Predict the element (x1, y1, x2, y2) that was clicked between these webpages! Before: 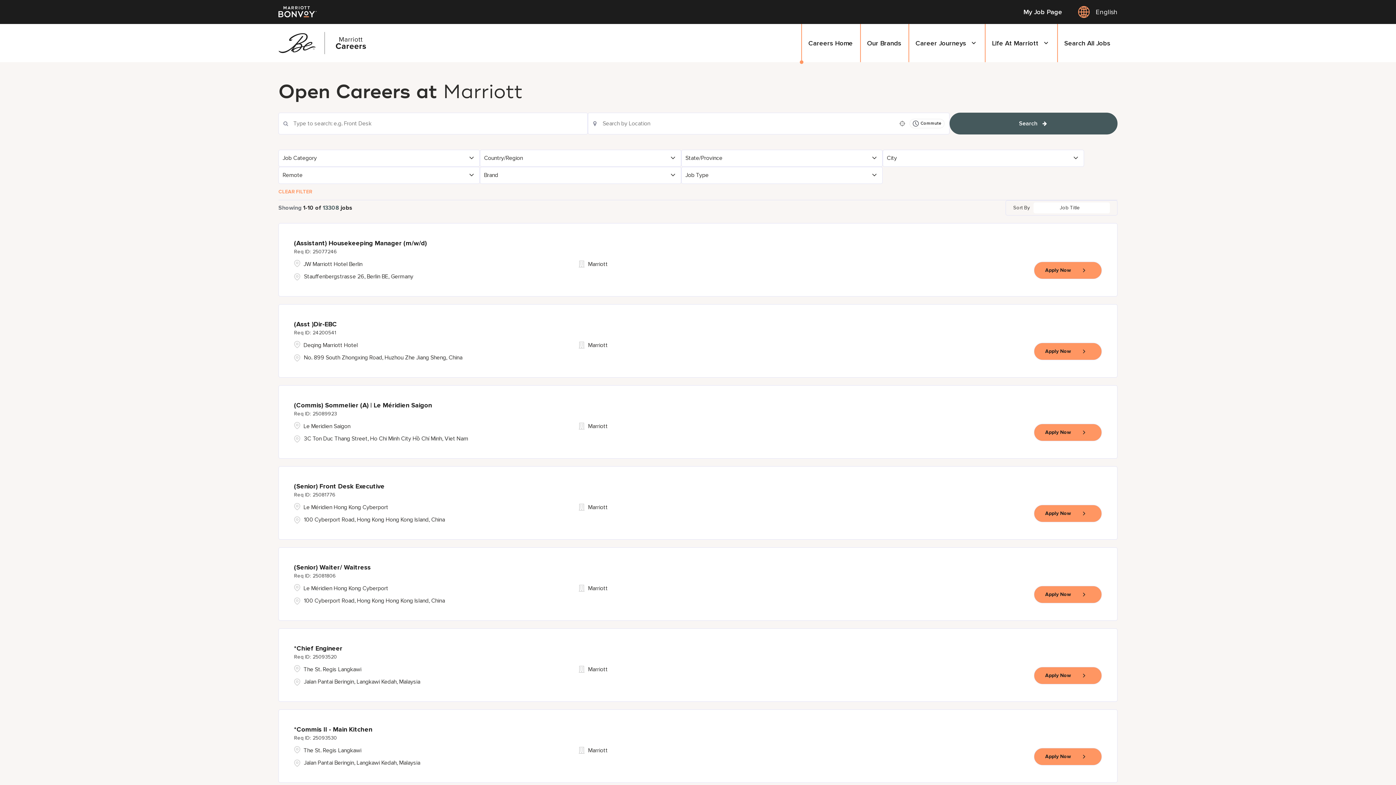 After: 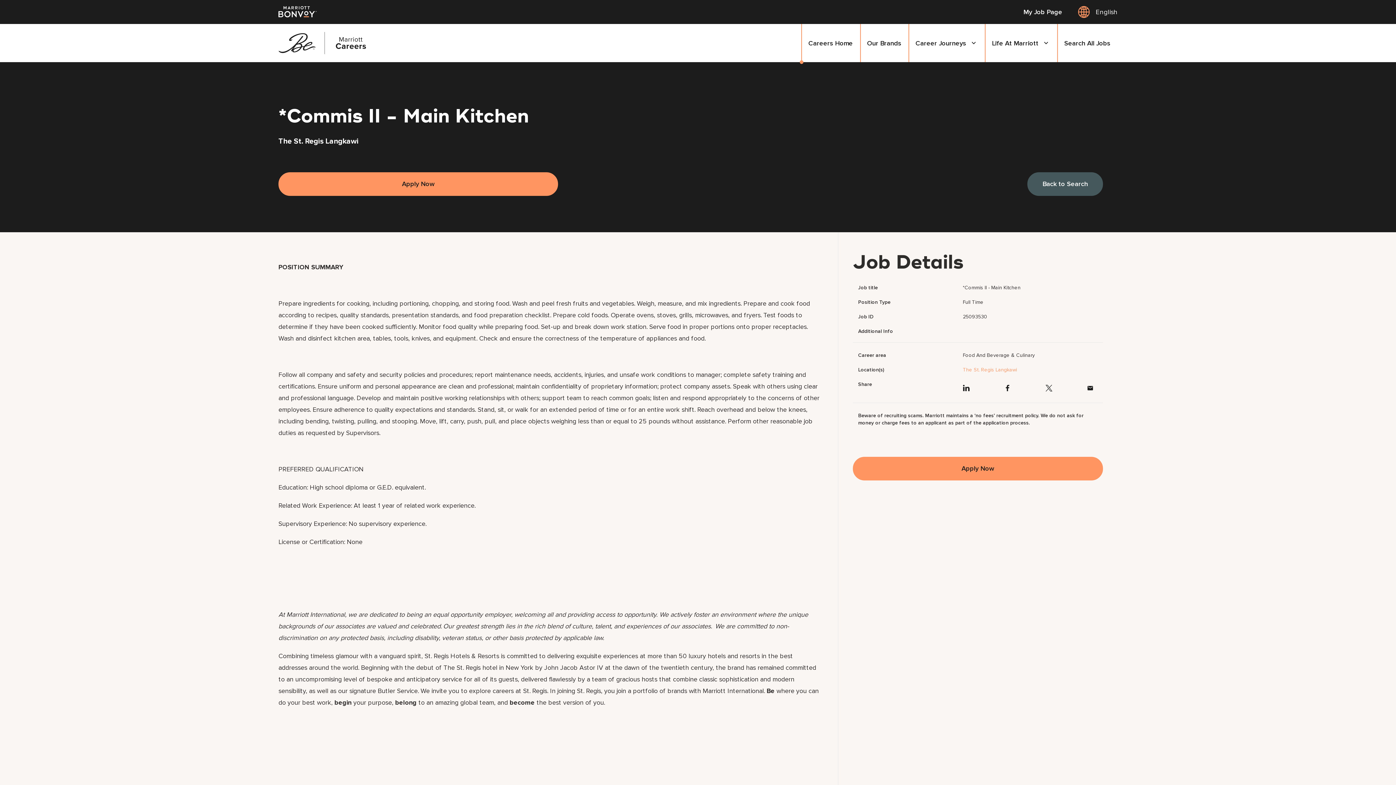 Action: label: *Commis II - Main Kitchen
25093530 bbox: (294, 725, 372, 742)